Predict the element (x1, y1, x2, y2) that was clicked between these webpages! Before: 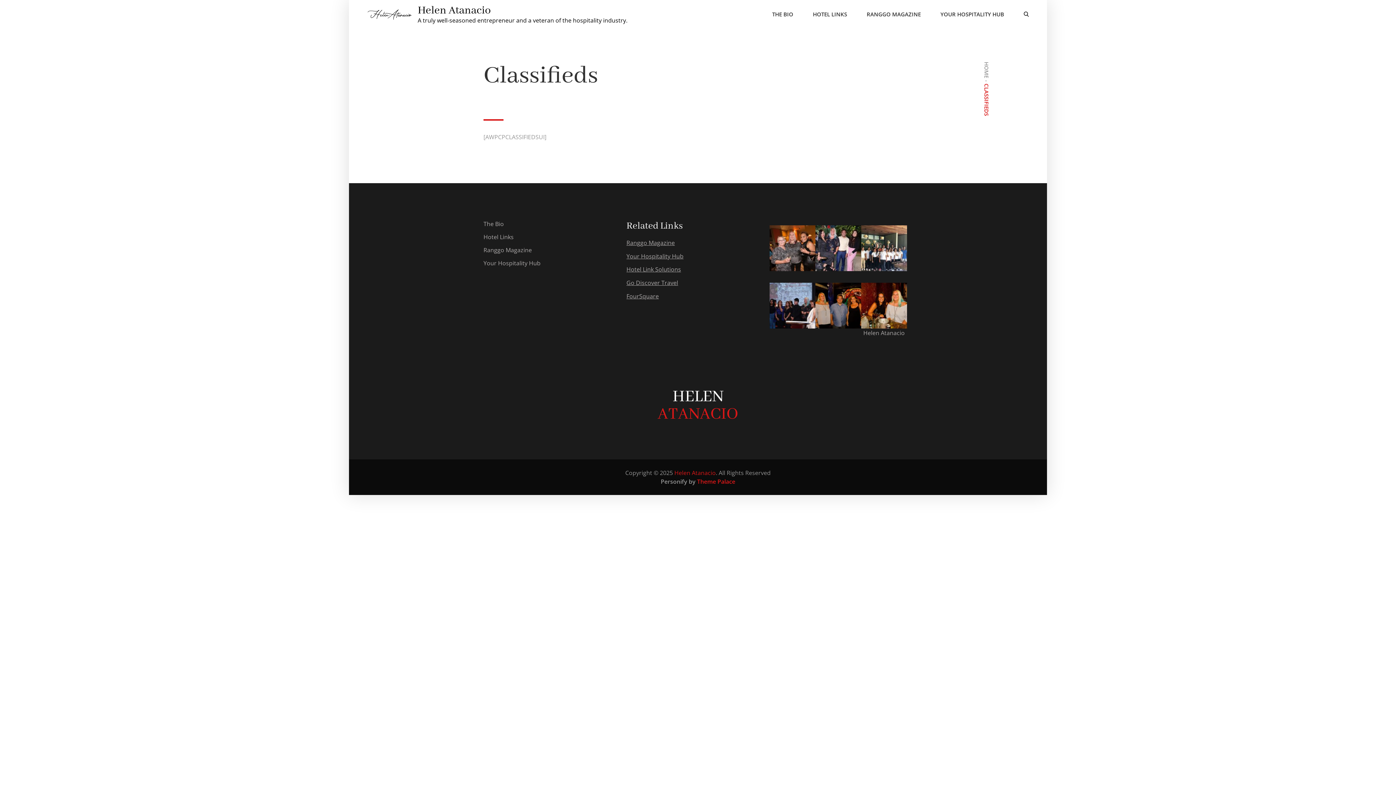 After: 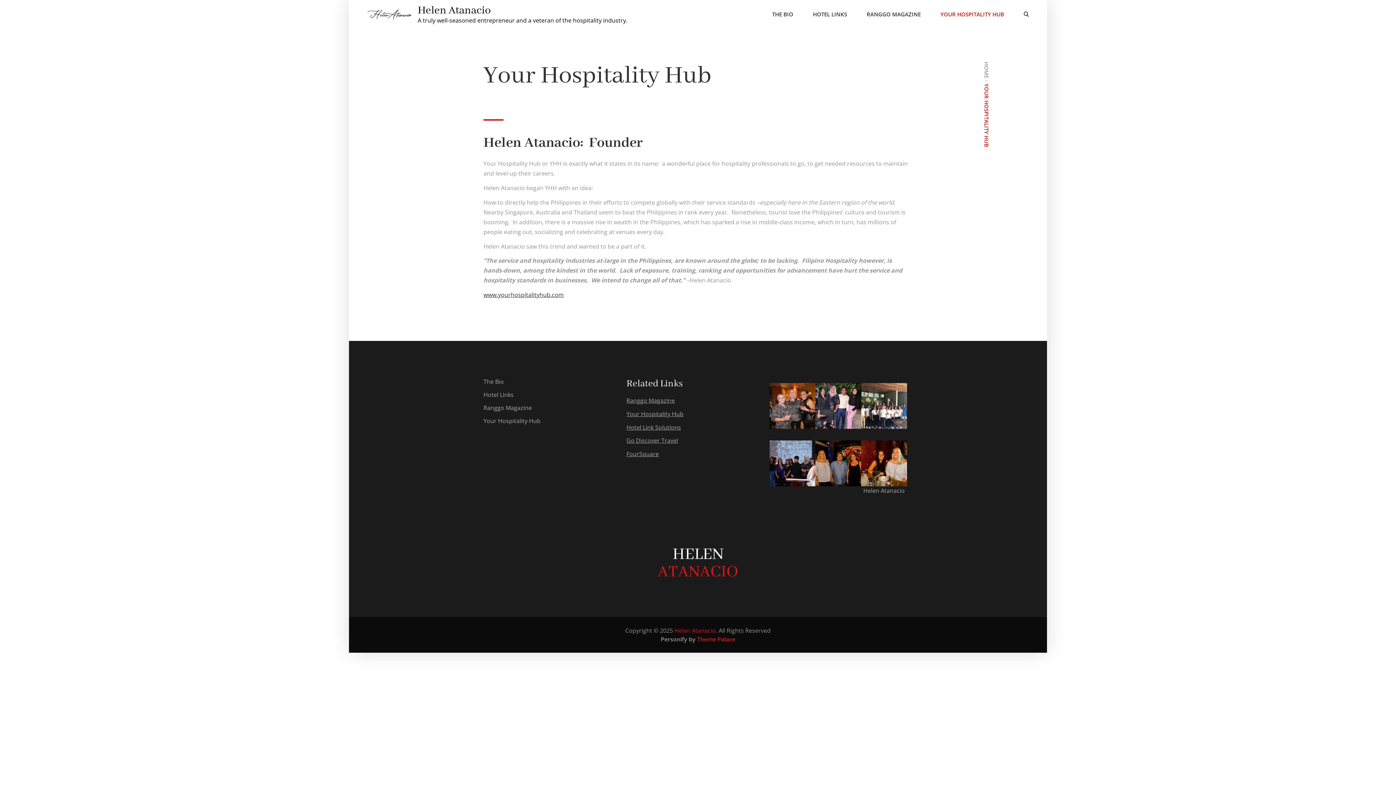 Action: bbox: (483, 259, 540, 267) label: Your Hospitality Hub